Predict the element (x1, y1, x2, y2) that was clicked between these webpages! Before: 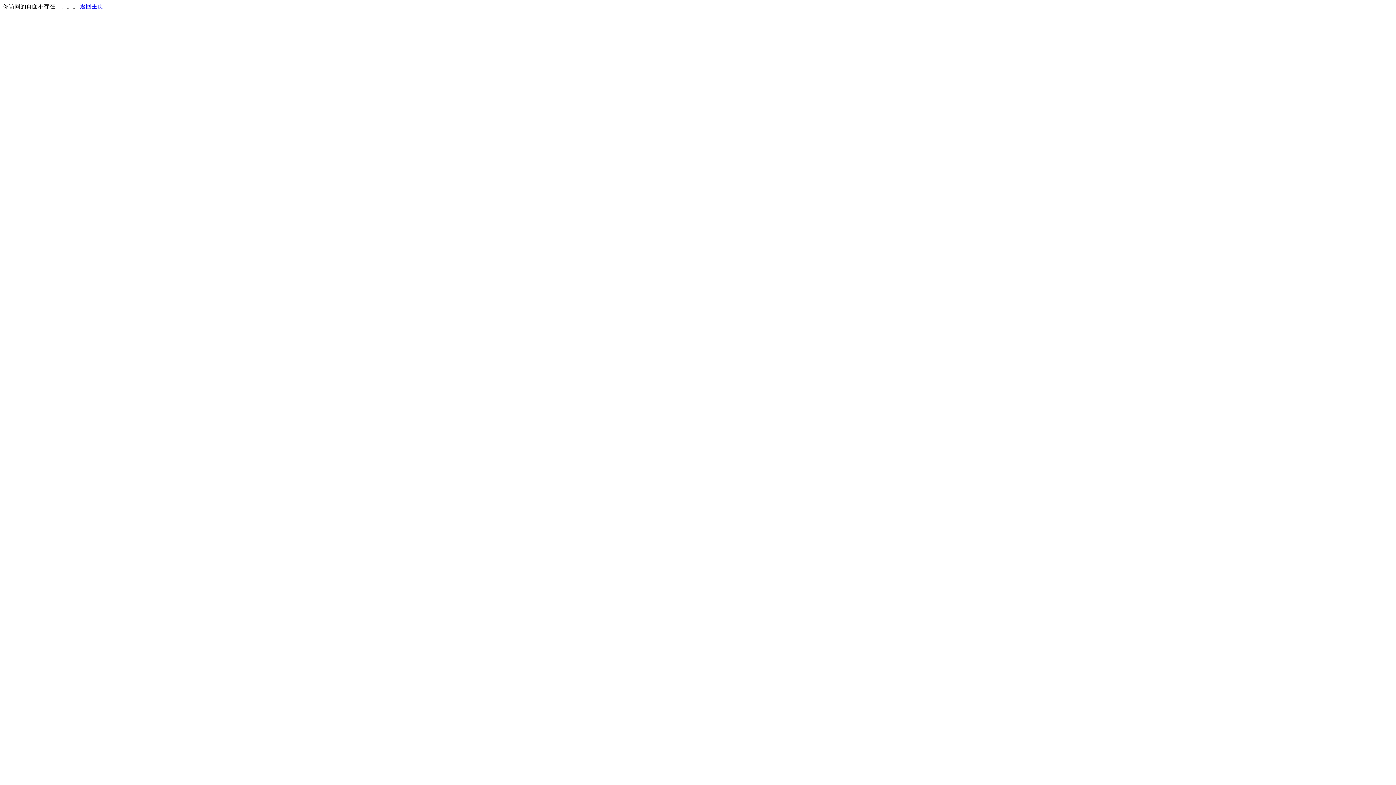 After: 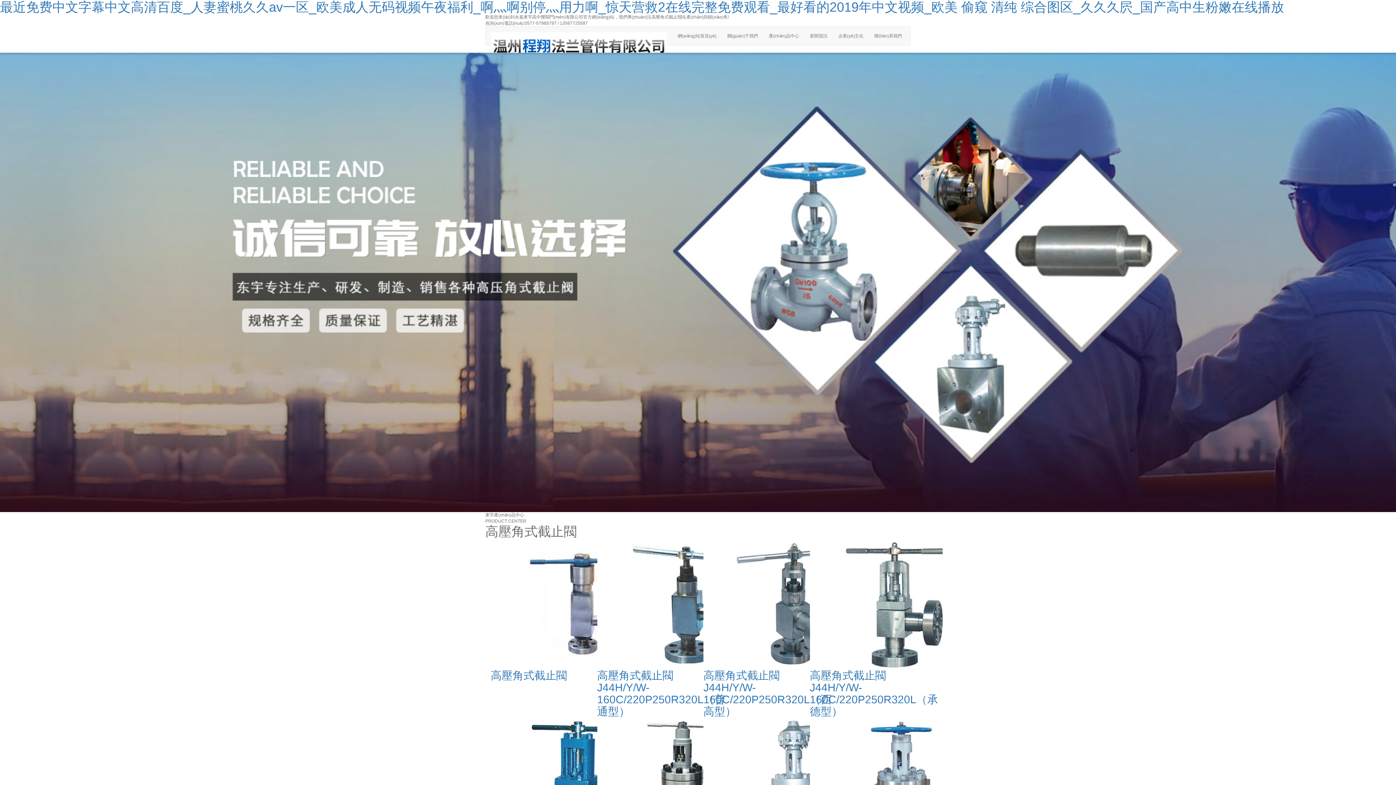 Action: label: 返回主页 bbox: (80, 3, 103, 9)